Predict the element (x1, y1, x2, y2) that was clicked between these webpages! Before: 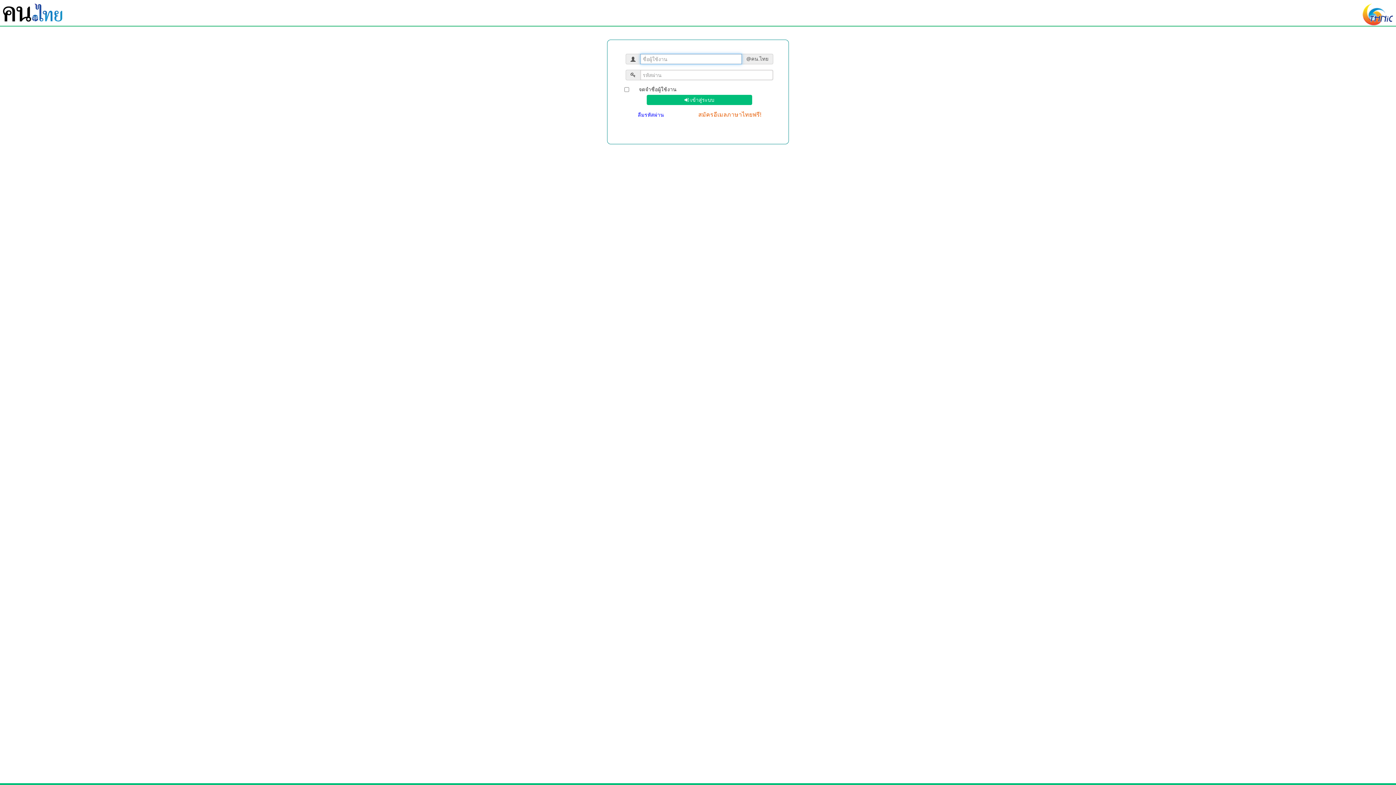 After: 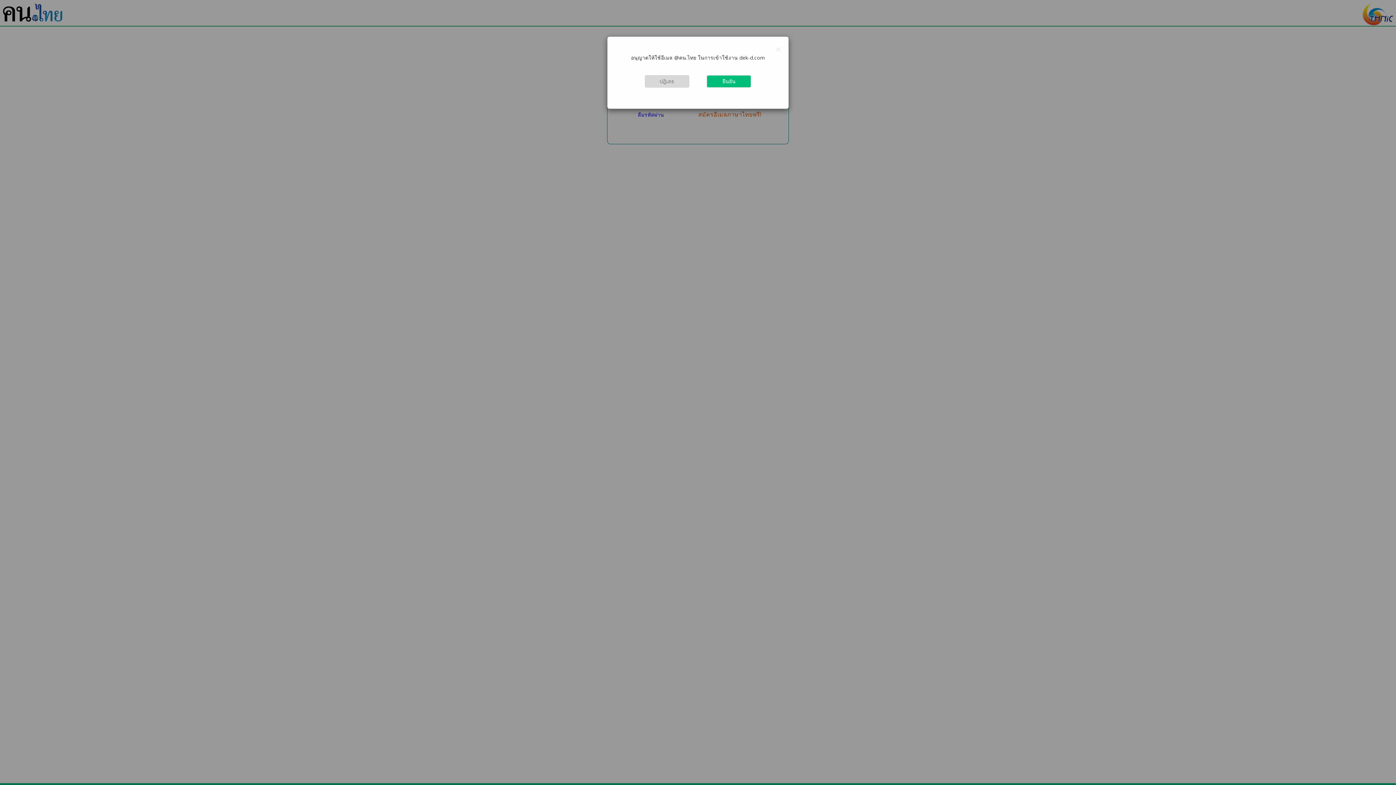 Action: bbox: (646, 94, 752, 105) label:  เข้าสู่ระบบ